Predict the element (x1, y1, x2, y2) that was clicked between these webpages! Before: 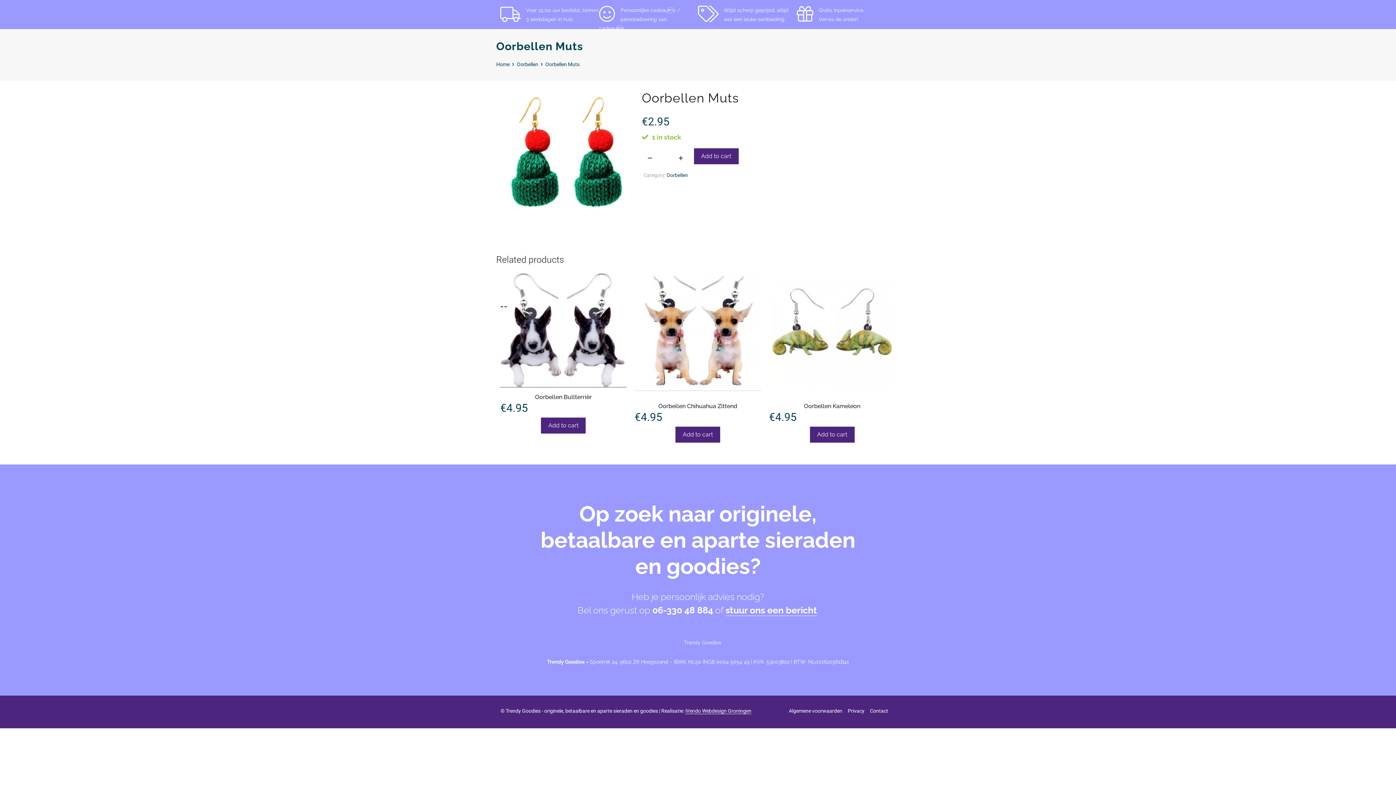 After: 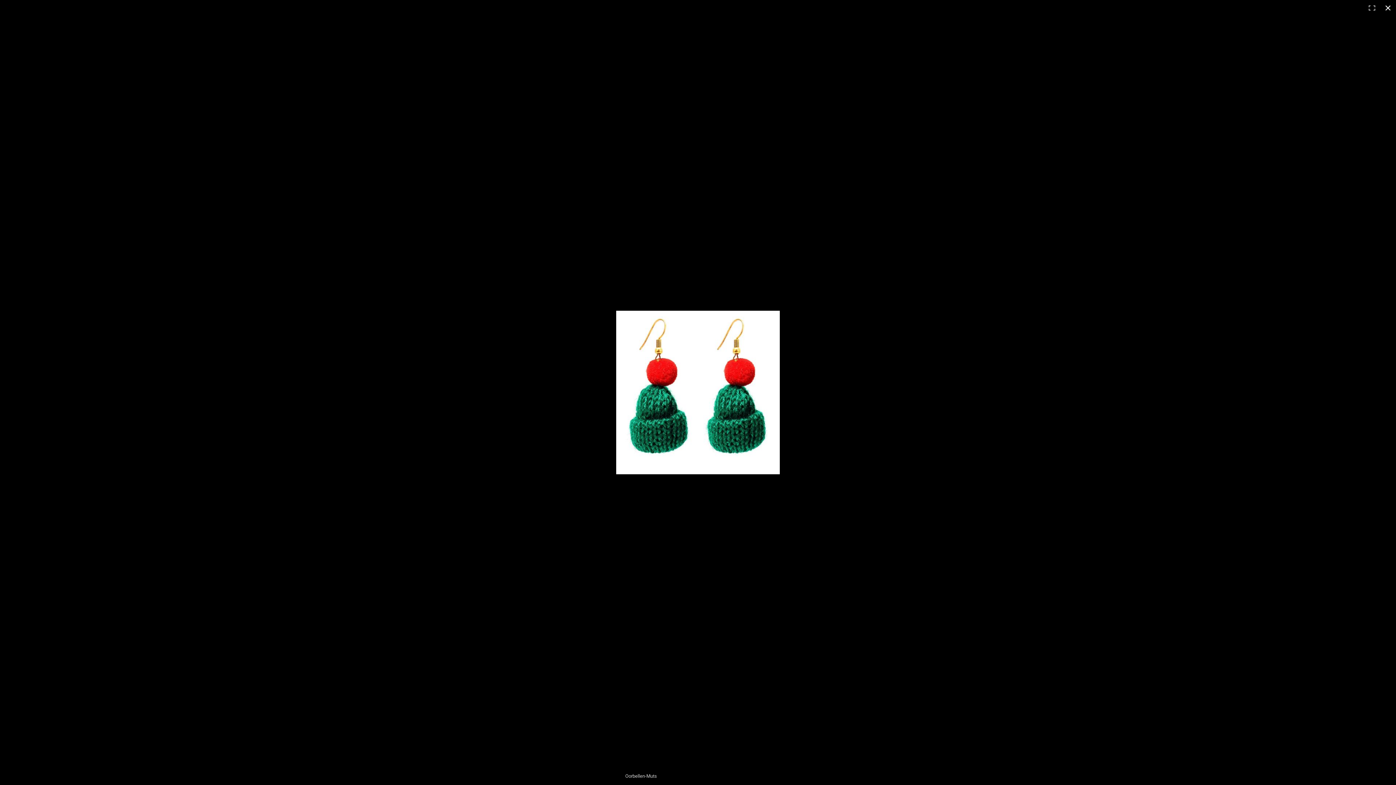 Action: bbox: (500, 90, 633, 223)